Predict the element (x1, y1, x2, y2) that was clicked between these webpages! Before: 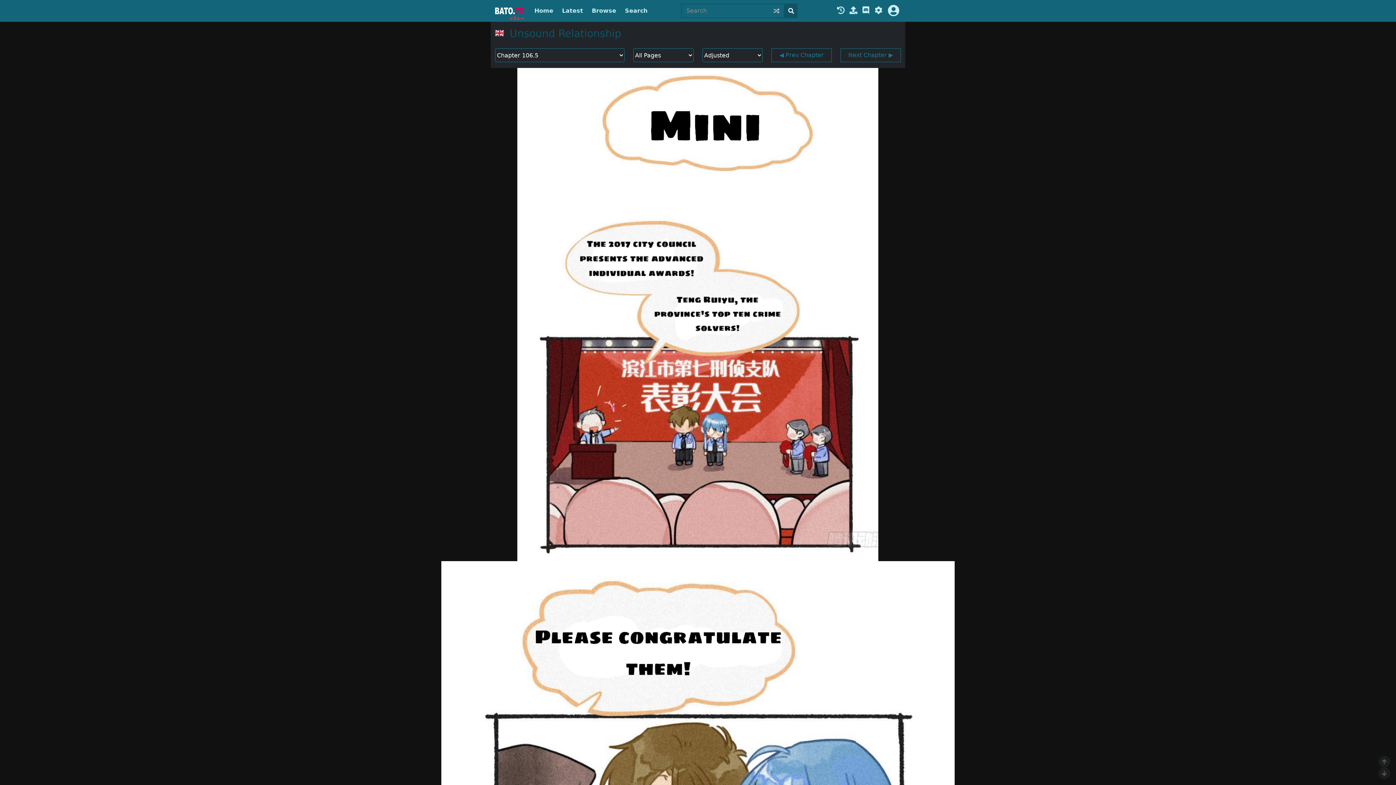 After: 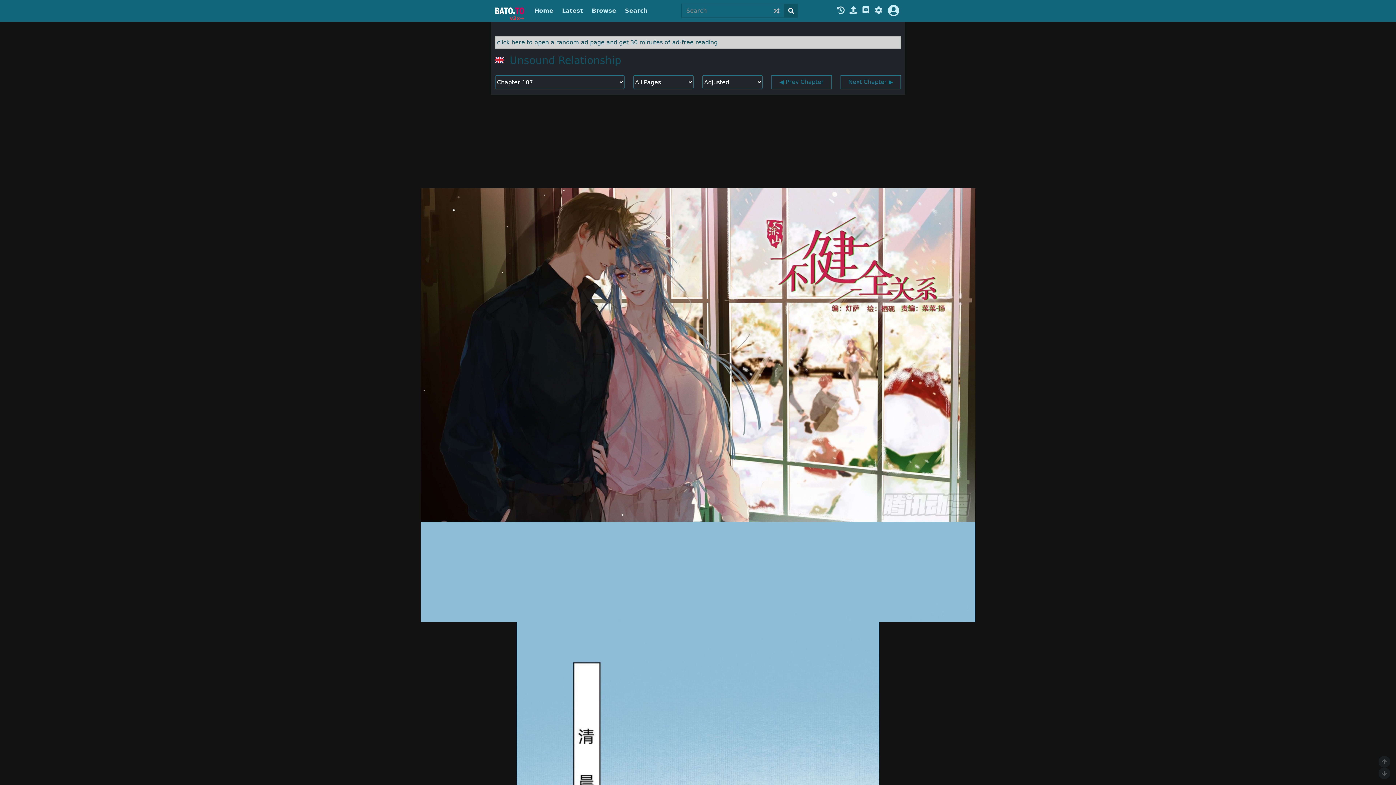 Action: label: Next Chapter ▶ bbox: (840, 48, 901, 62)